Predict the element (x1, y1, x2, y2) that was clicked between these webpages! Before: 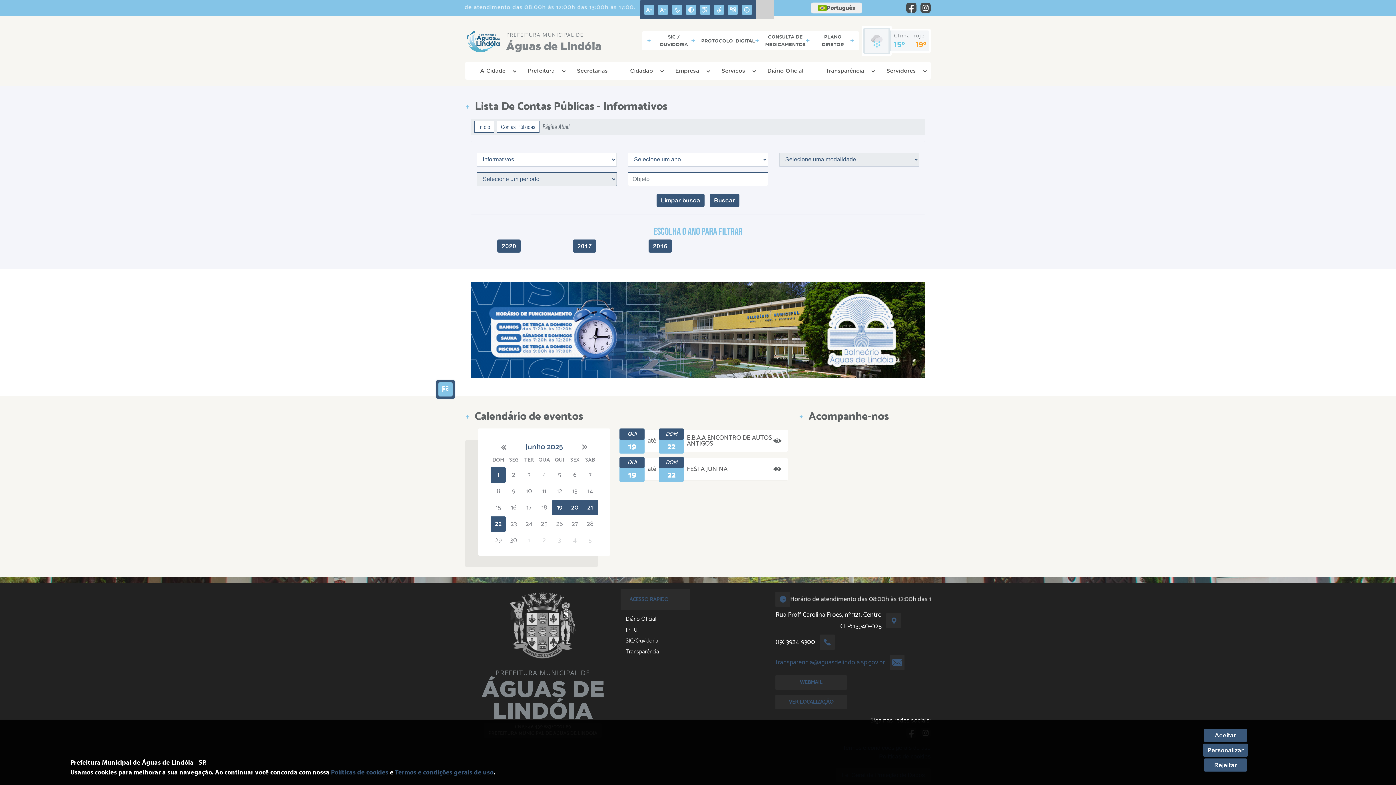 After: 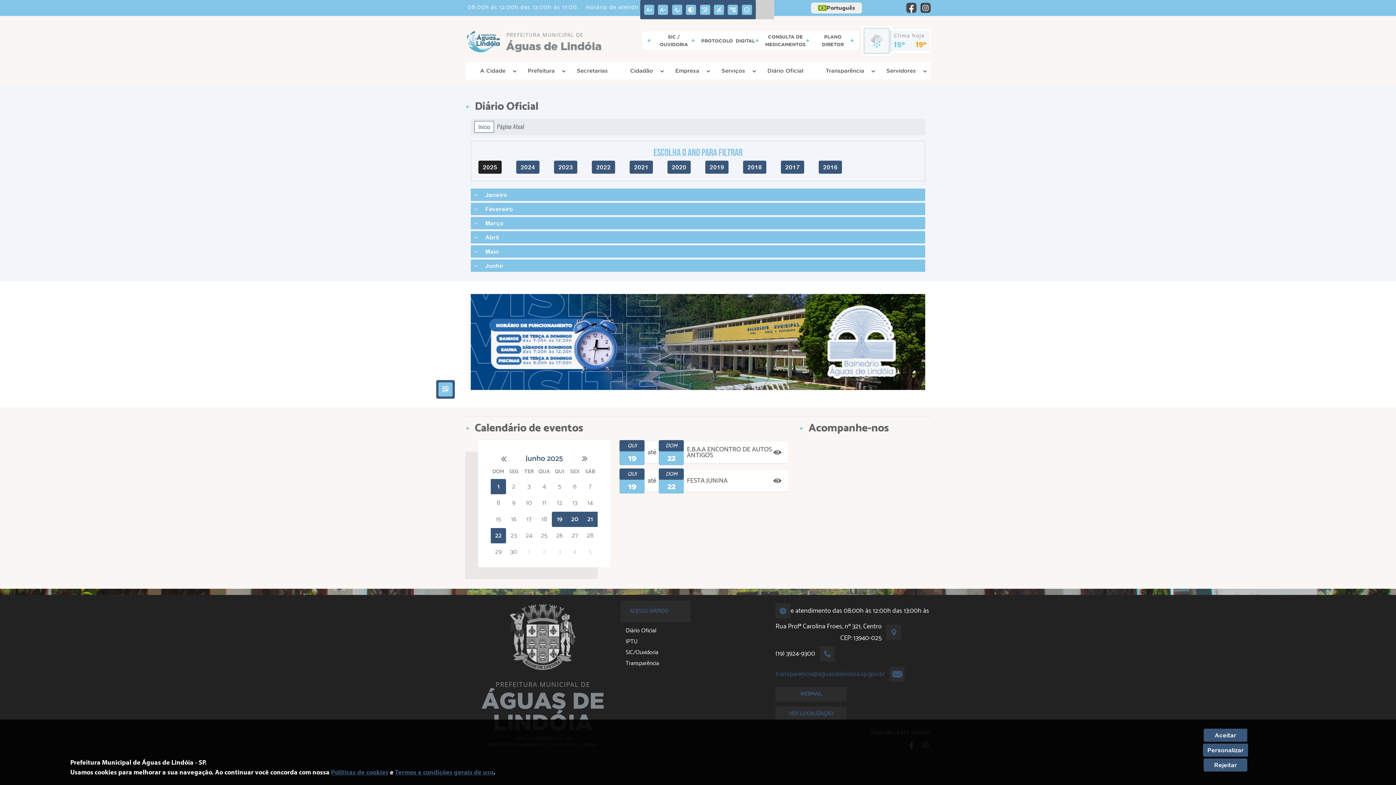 Action: label: Diário Oficial bbox: (620, 616, 687, 622)